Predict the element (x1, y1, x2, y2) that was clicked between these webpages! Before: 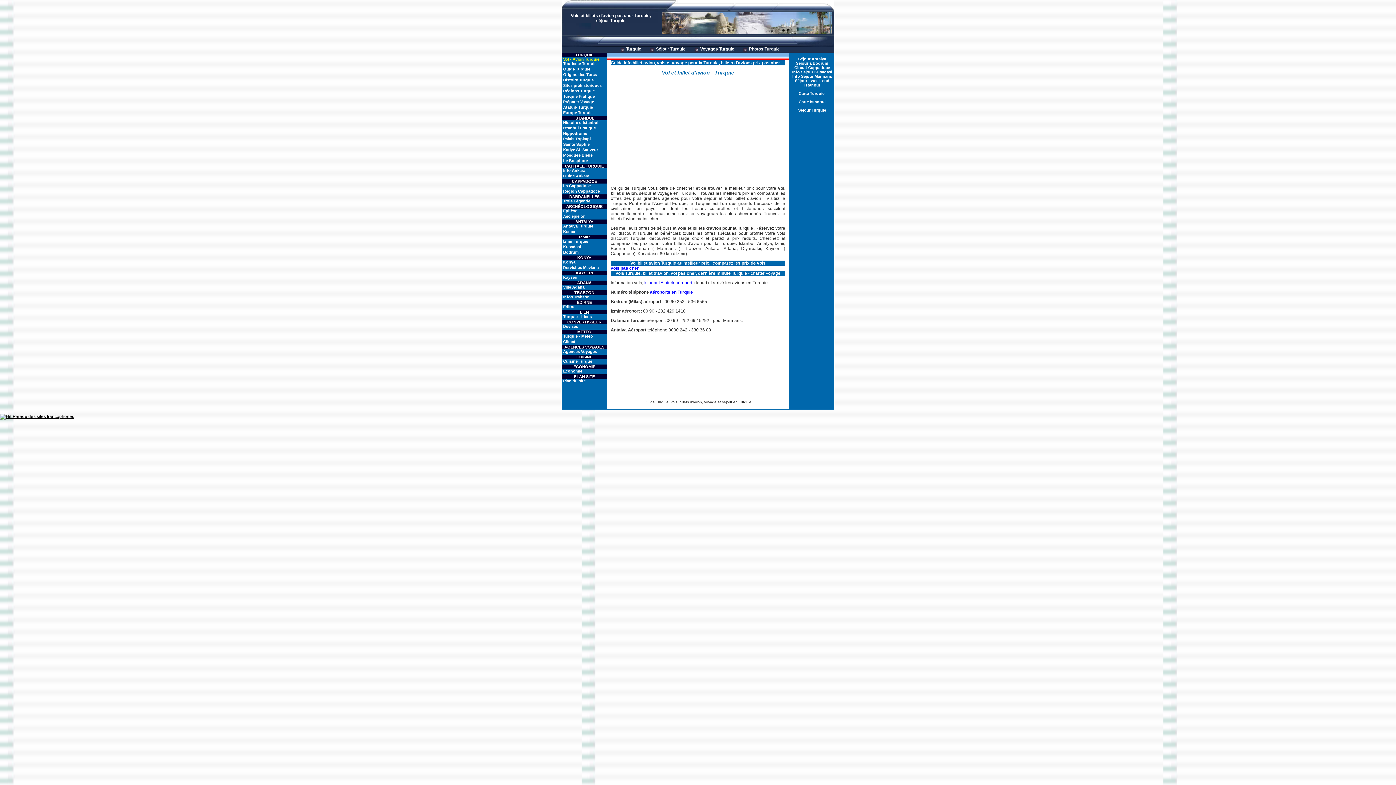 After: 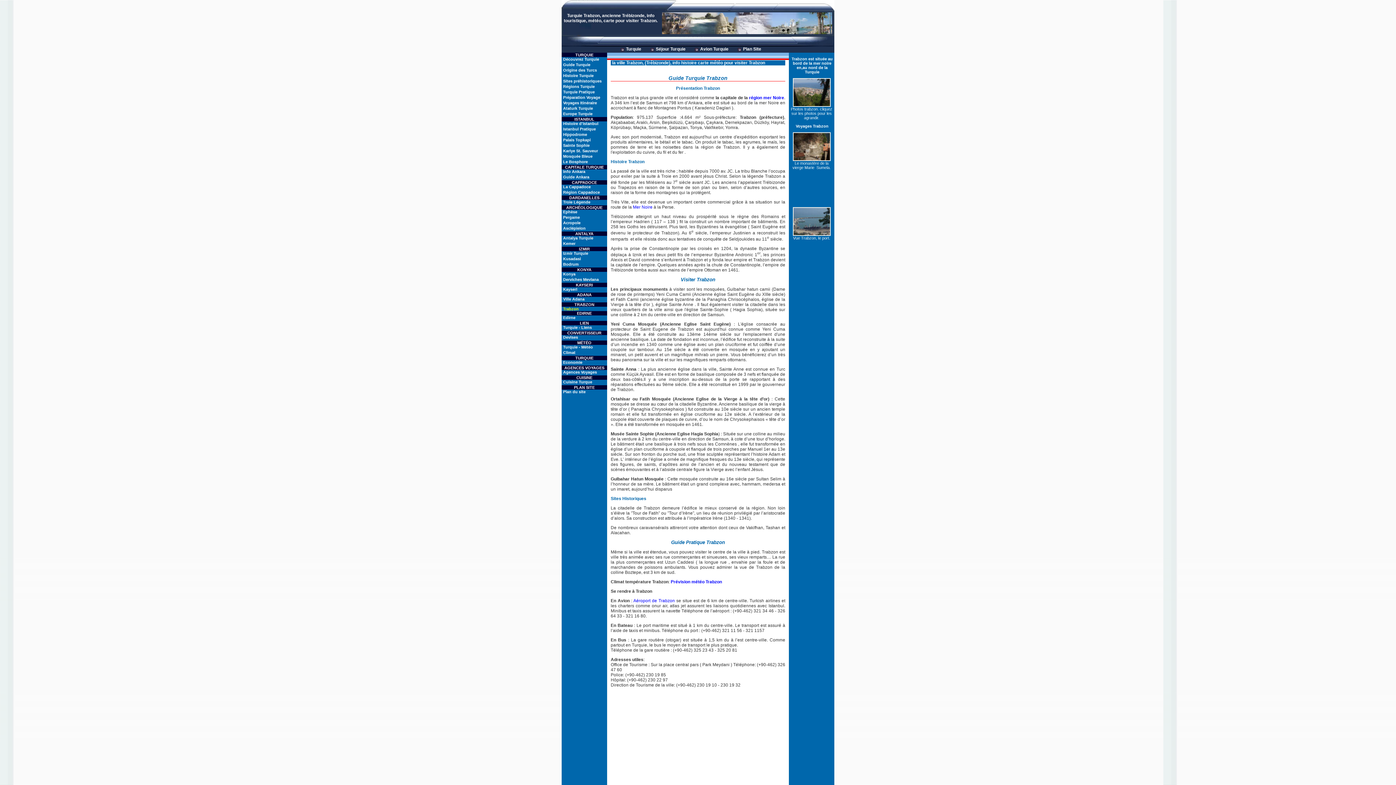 Action: label: Infos Trabzon bbox: (561, 294, 607, 300)